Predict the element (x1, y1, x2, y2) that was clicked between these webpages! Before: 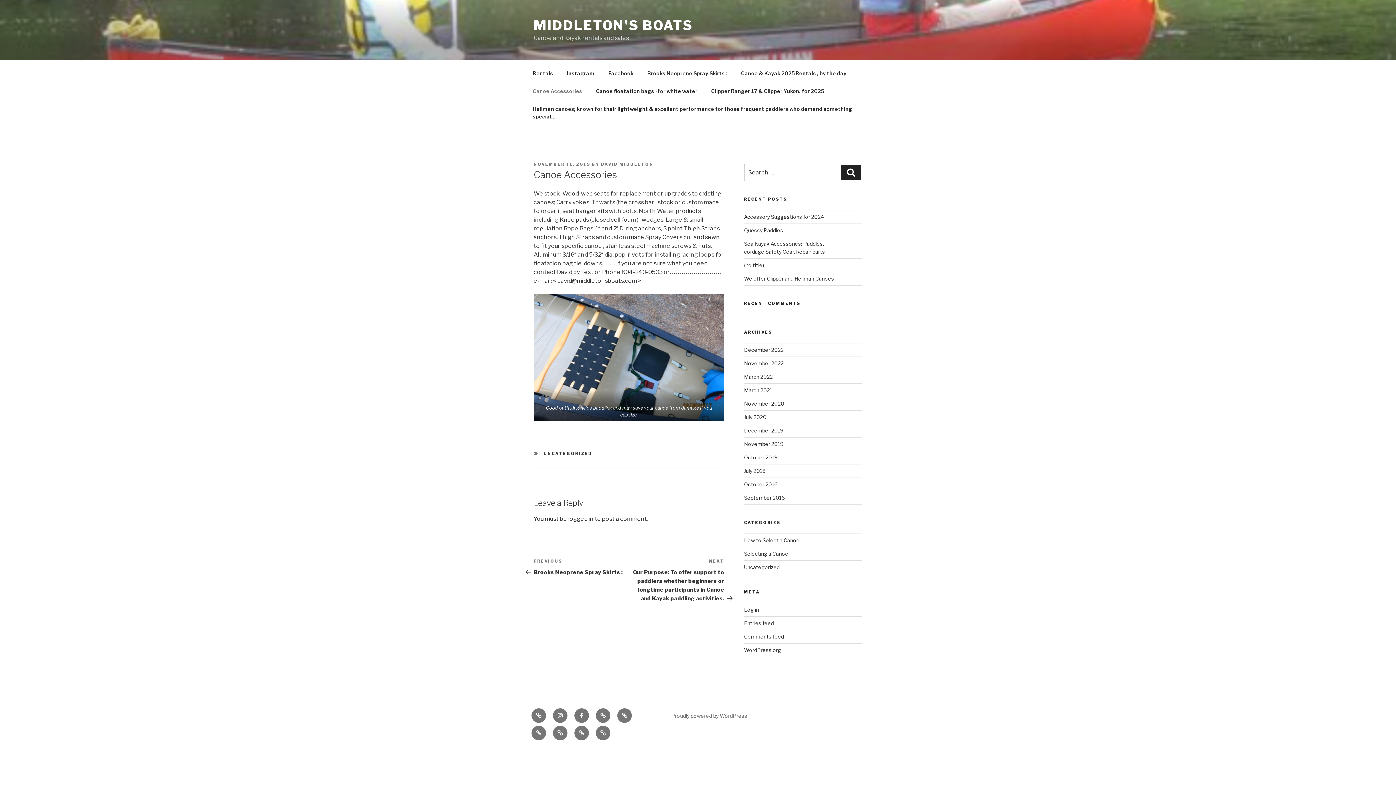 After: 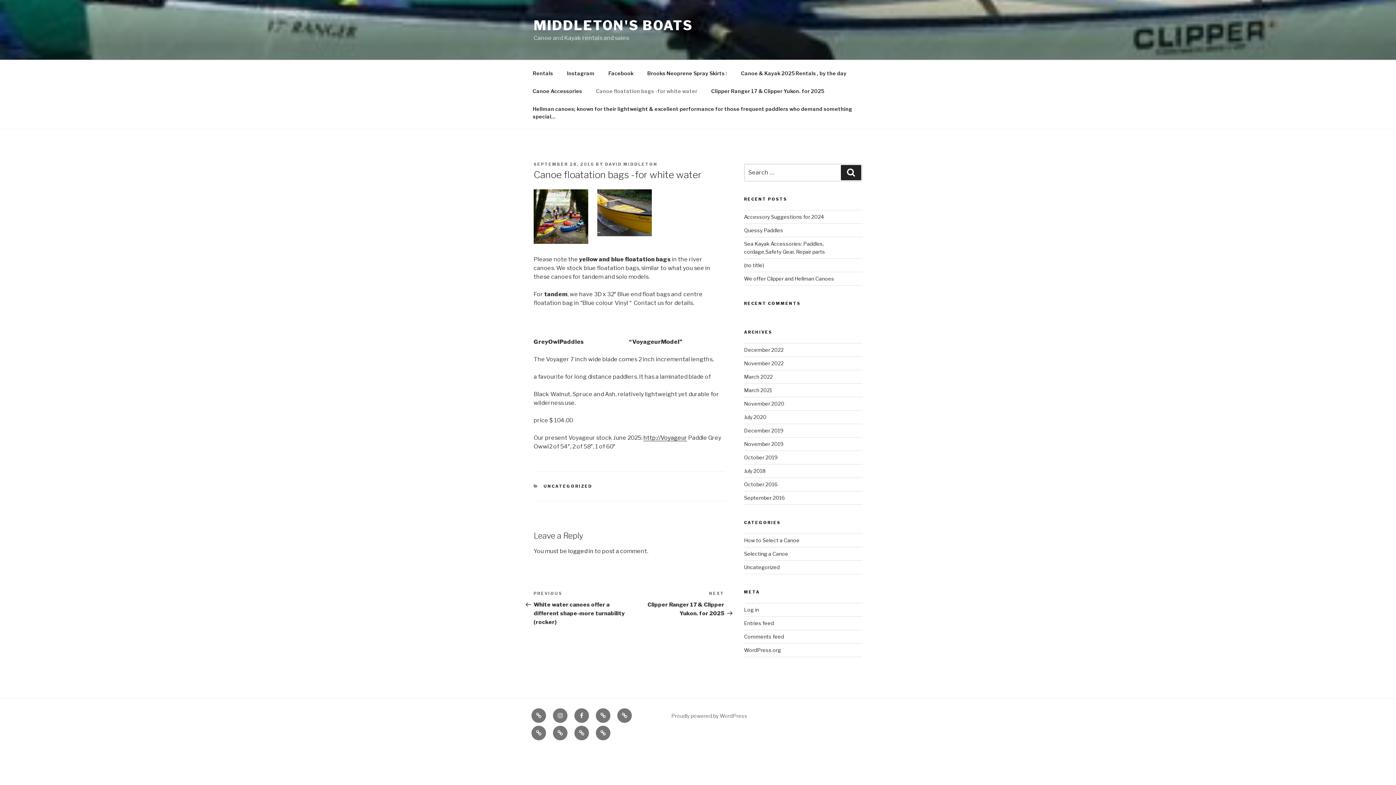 Action: label: Canoe floatation bags -for white water bbox: (553, 726, 567, 740)